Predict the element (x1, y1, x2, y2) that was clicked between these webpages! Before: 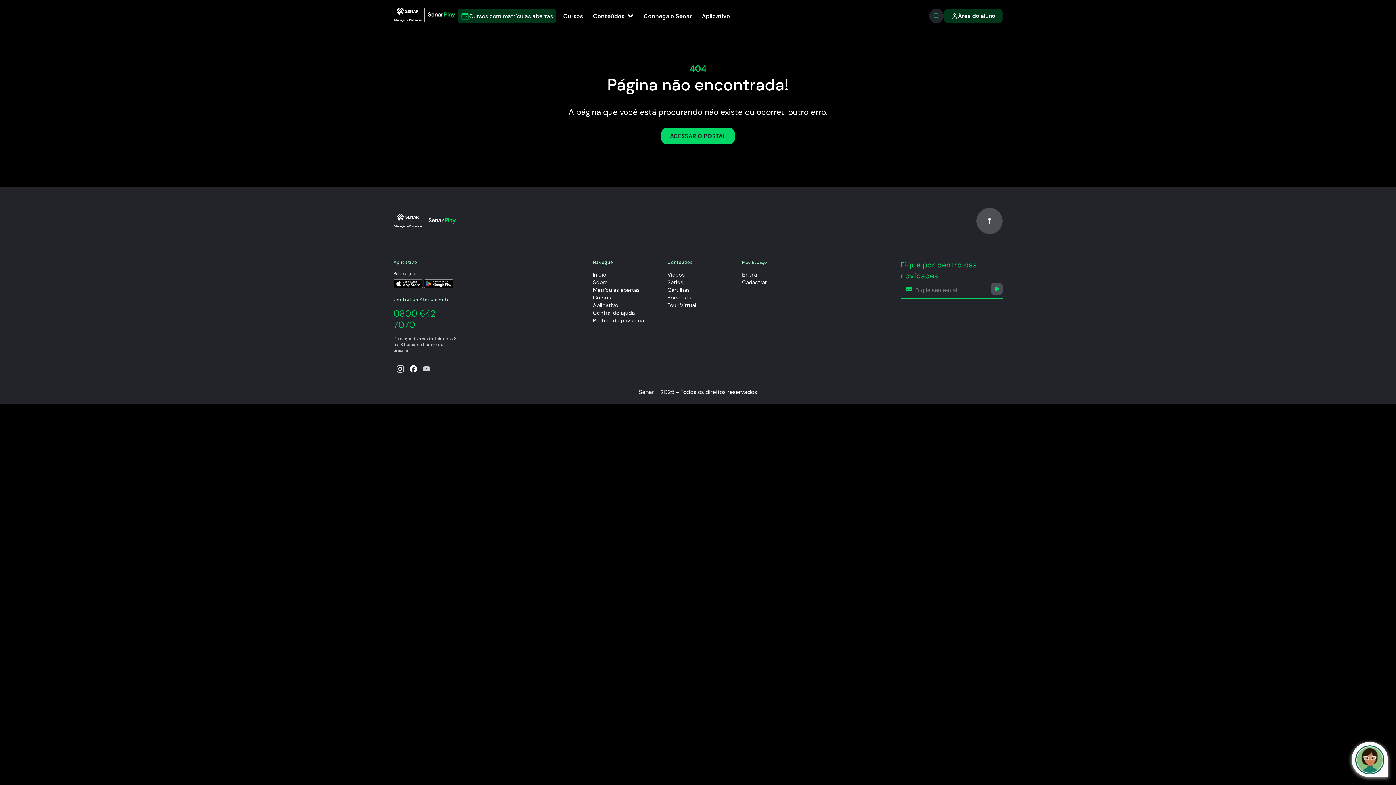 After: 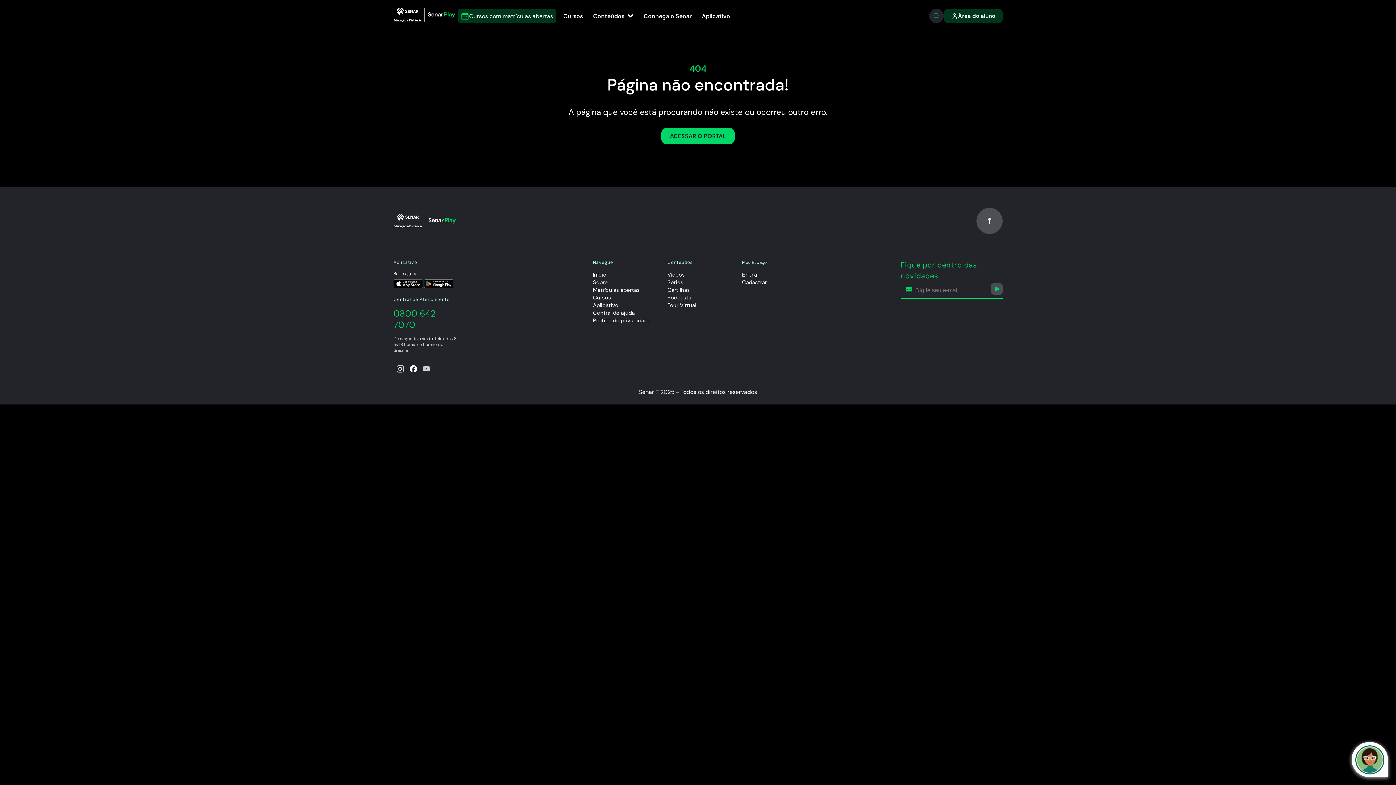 Action: bbox: (393, 276, 422, 293)